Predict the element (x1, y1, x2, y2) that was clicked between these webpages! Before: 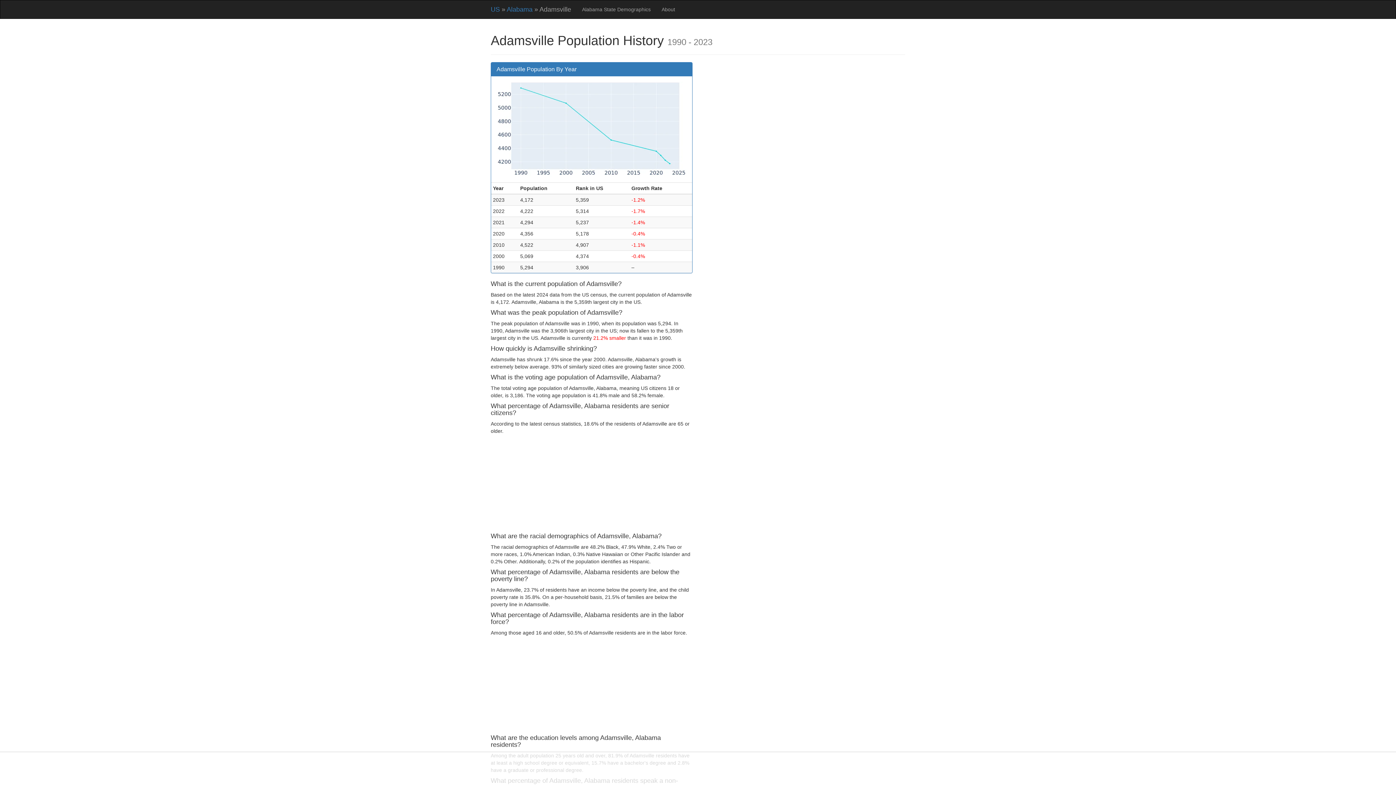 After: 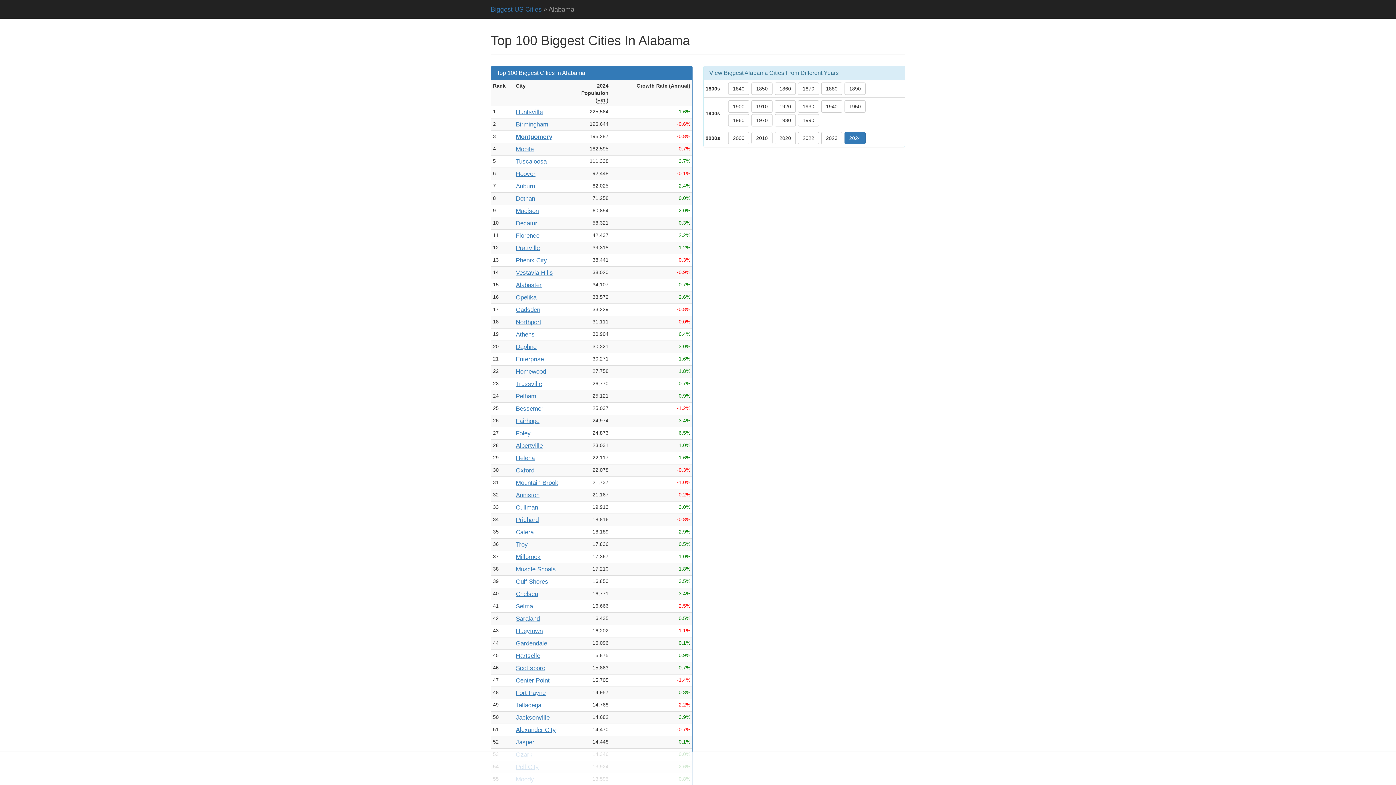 Action: label: Alabama bbox: (506, 5, 532, 13)